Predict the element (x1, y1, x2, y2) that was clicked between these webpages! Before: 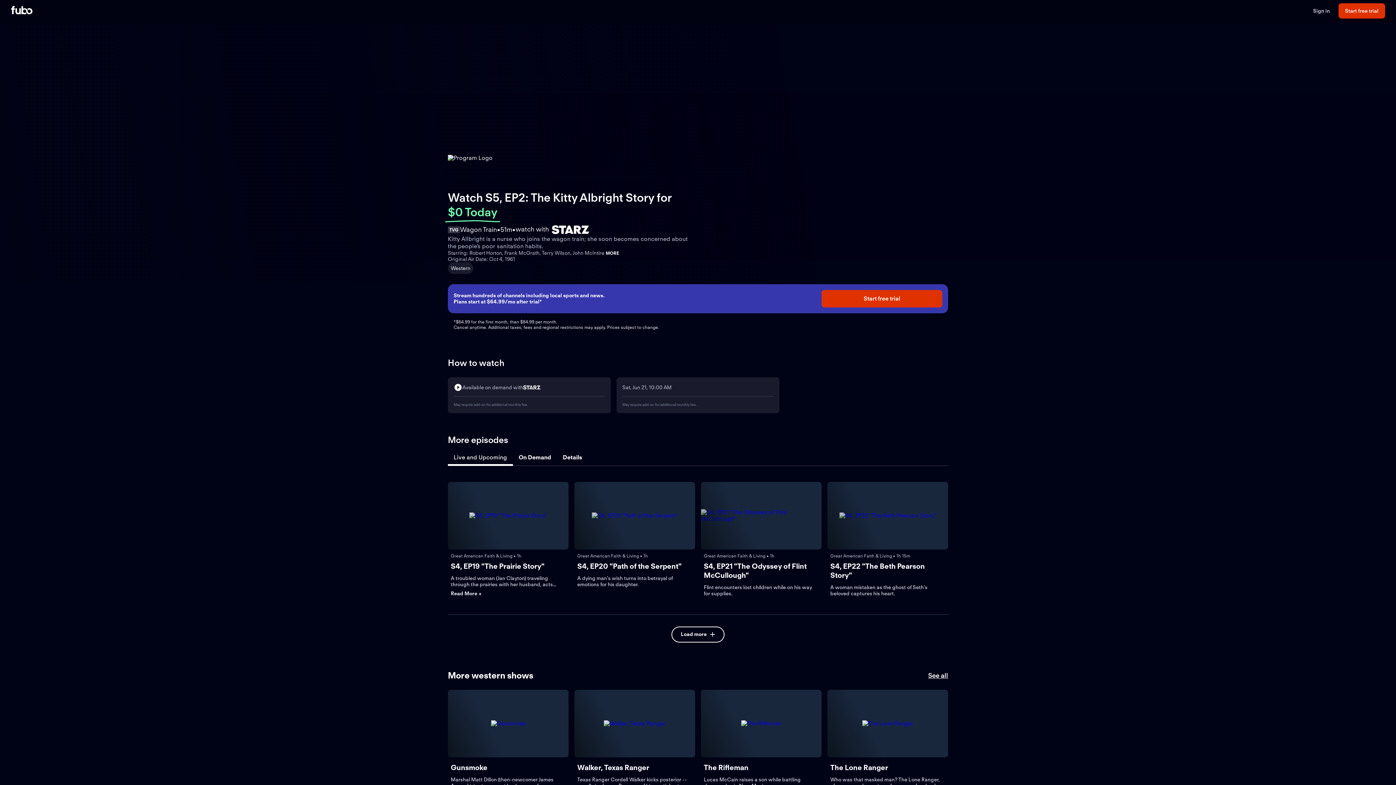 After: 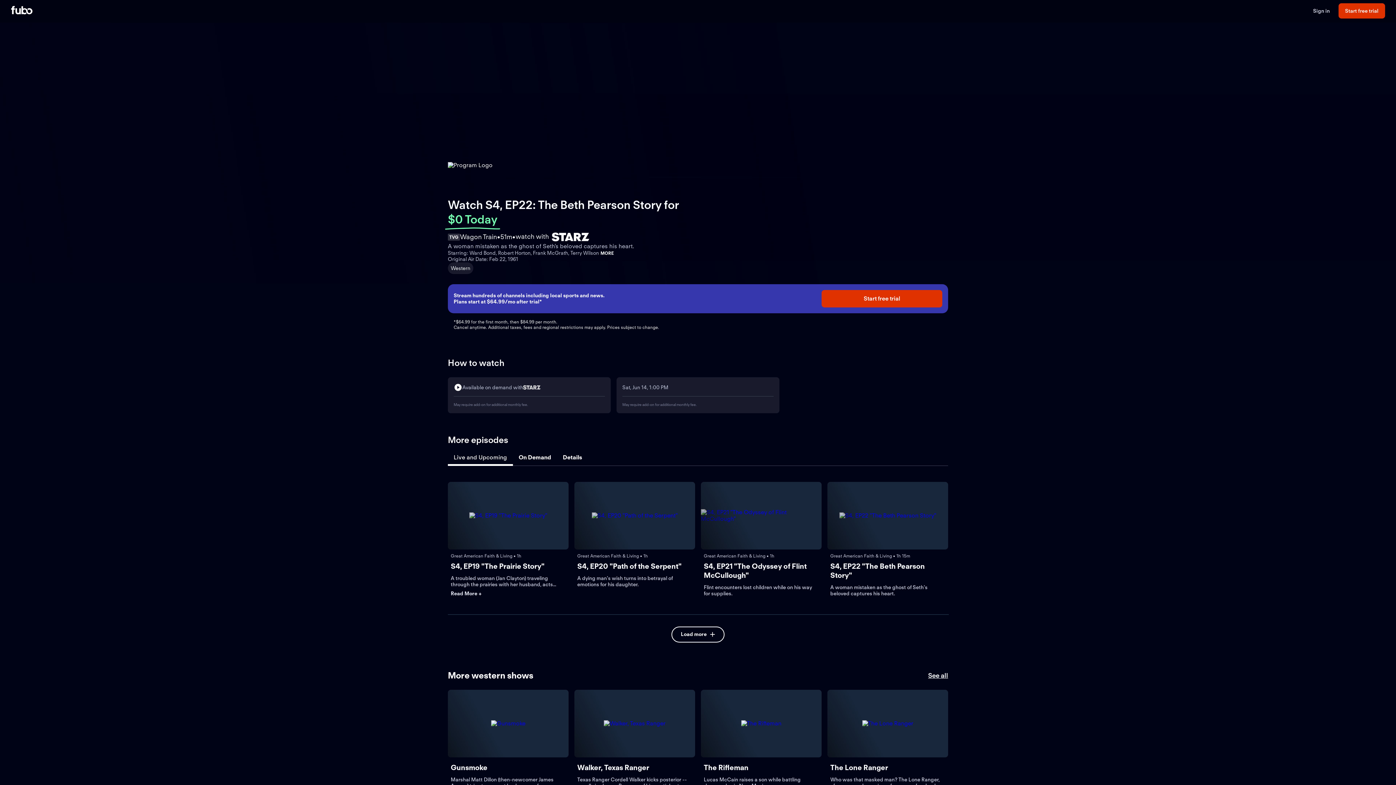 Action: bbox: (827, 482, 948, 549)